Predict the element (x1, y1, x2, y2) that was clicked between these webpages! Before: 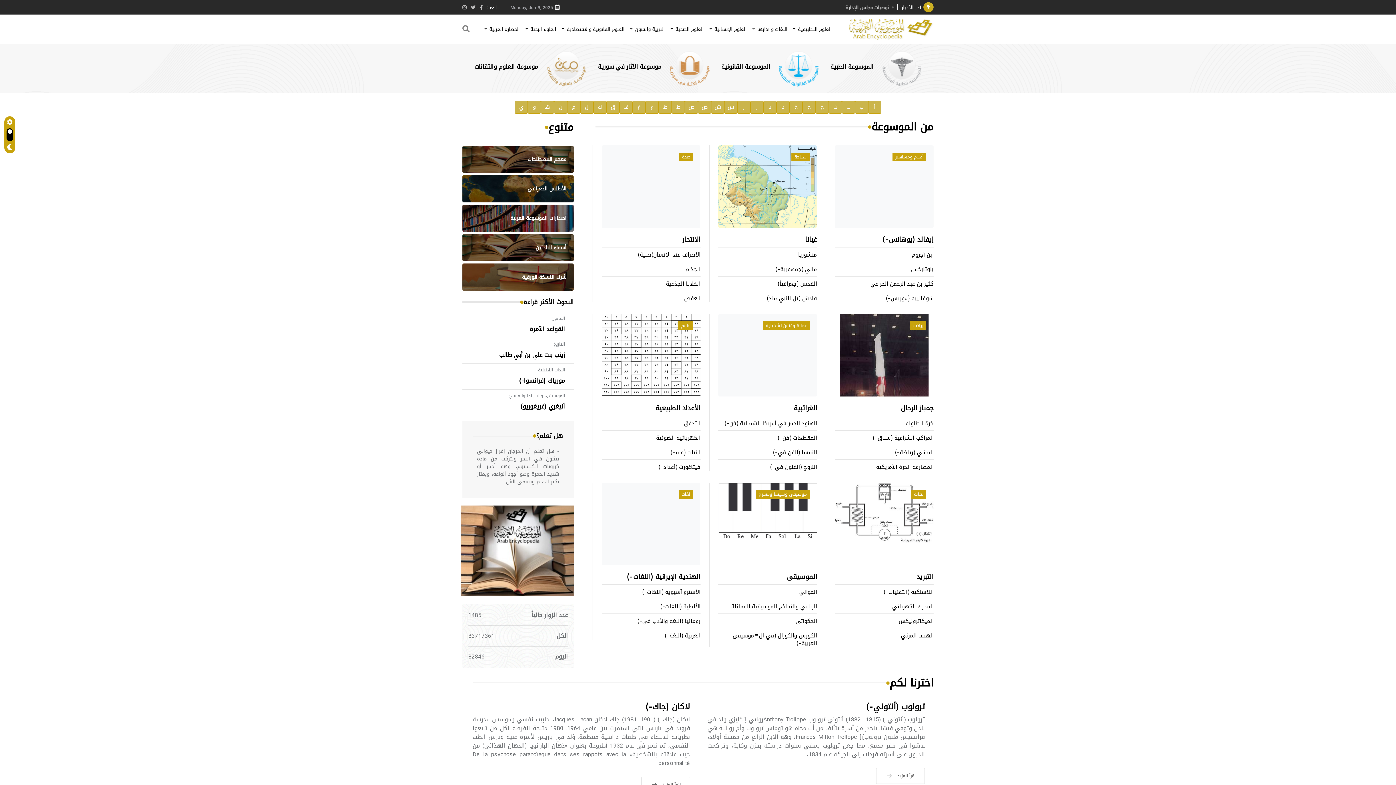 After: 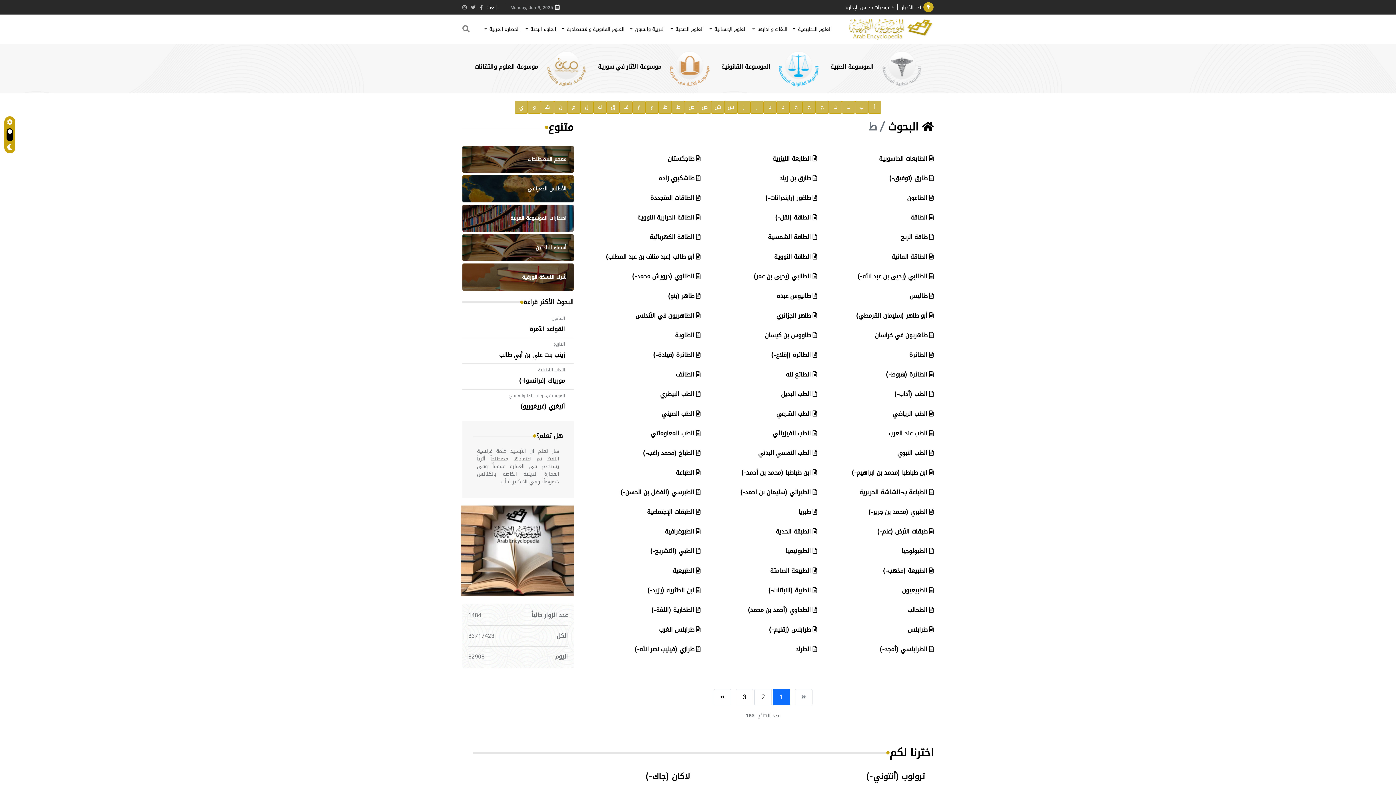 Action: bbox: (672, 100, 685, 113) label: ط